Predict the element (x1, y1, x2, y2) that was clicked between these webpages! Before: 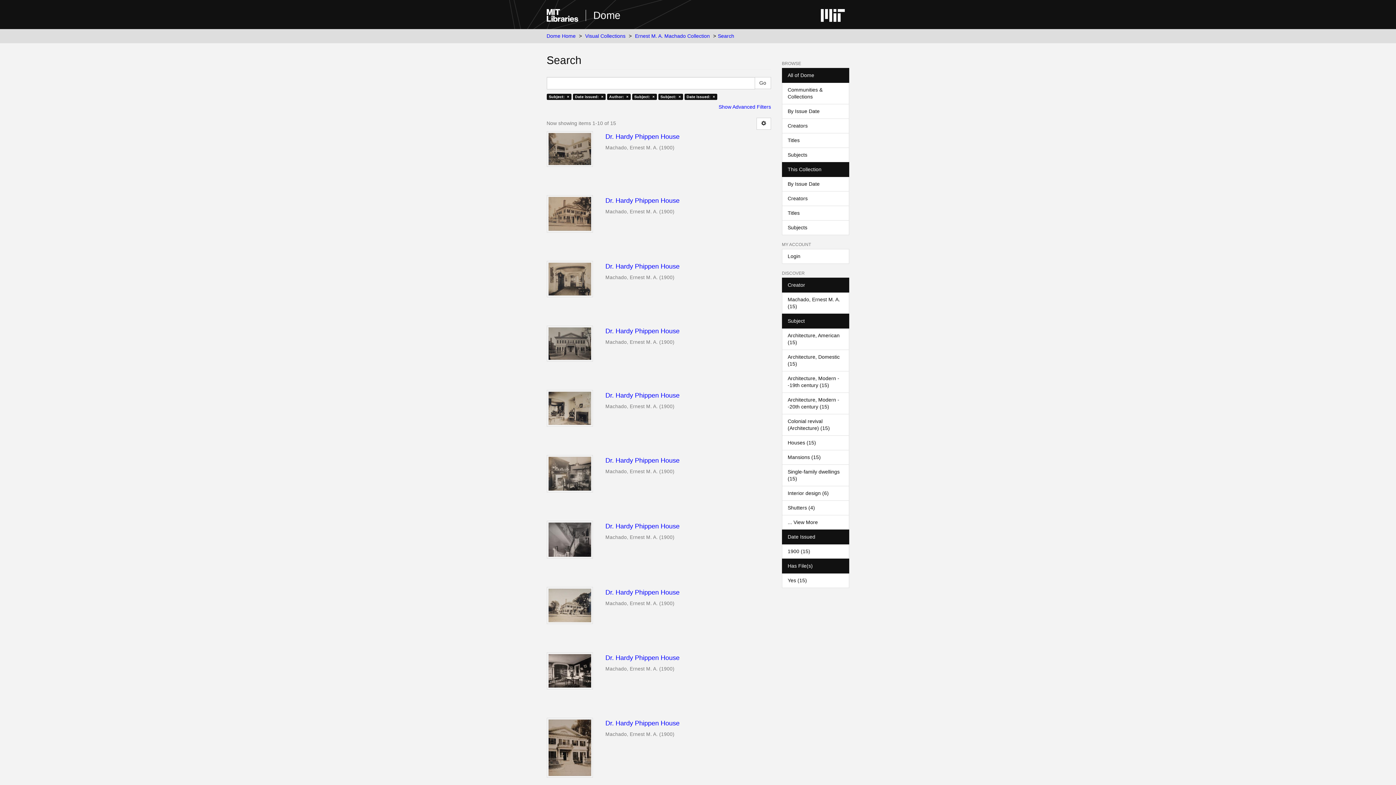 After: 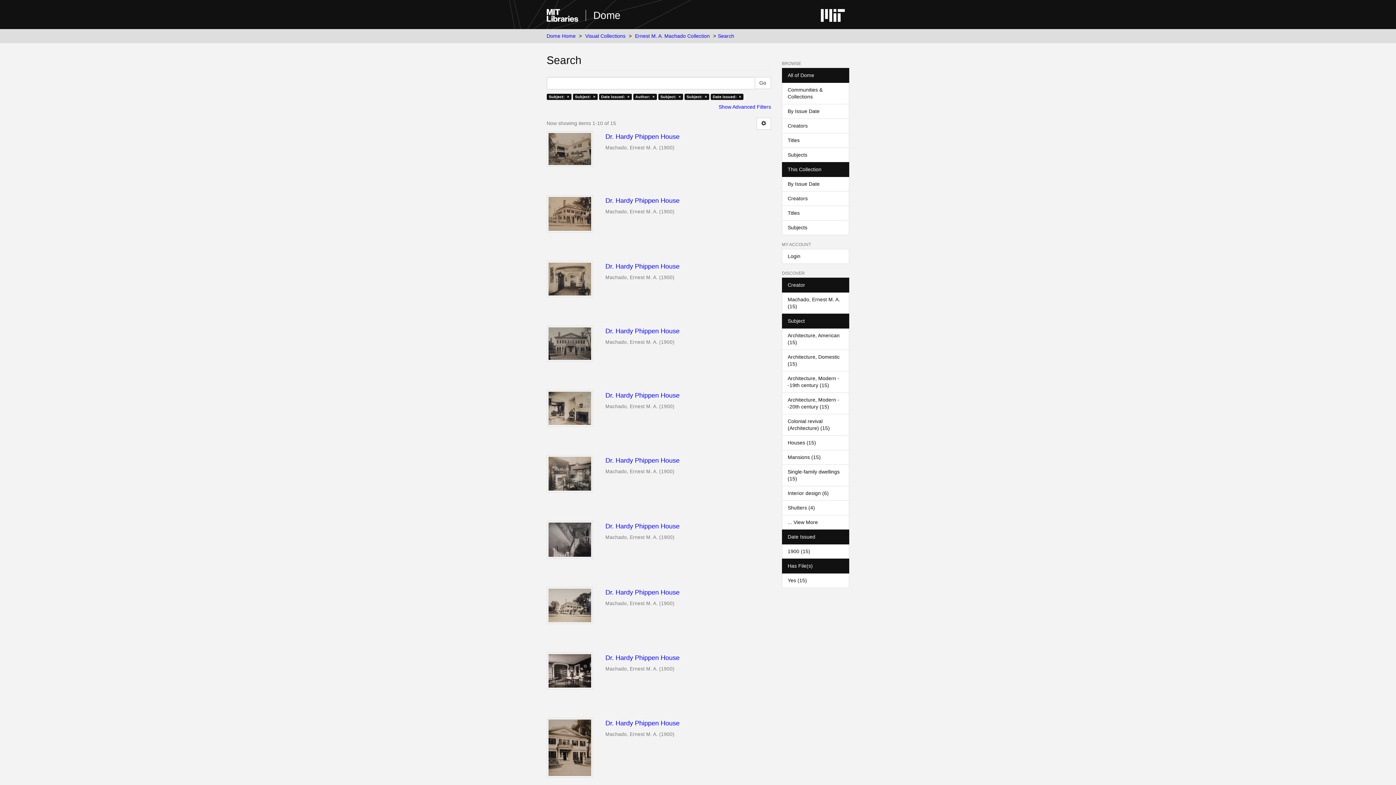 Action: bbox: (782, 392, 849, 414) label: Architecture, Modern --20th century (15)